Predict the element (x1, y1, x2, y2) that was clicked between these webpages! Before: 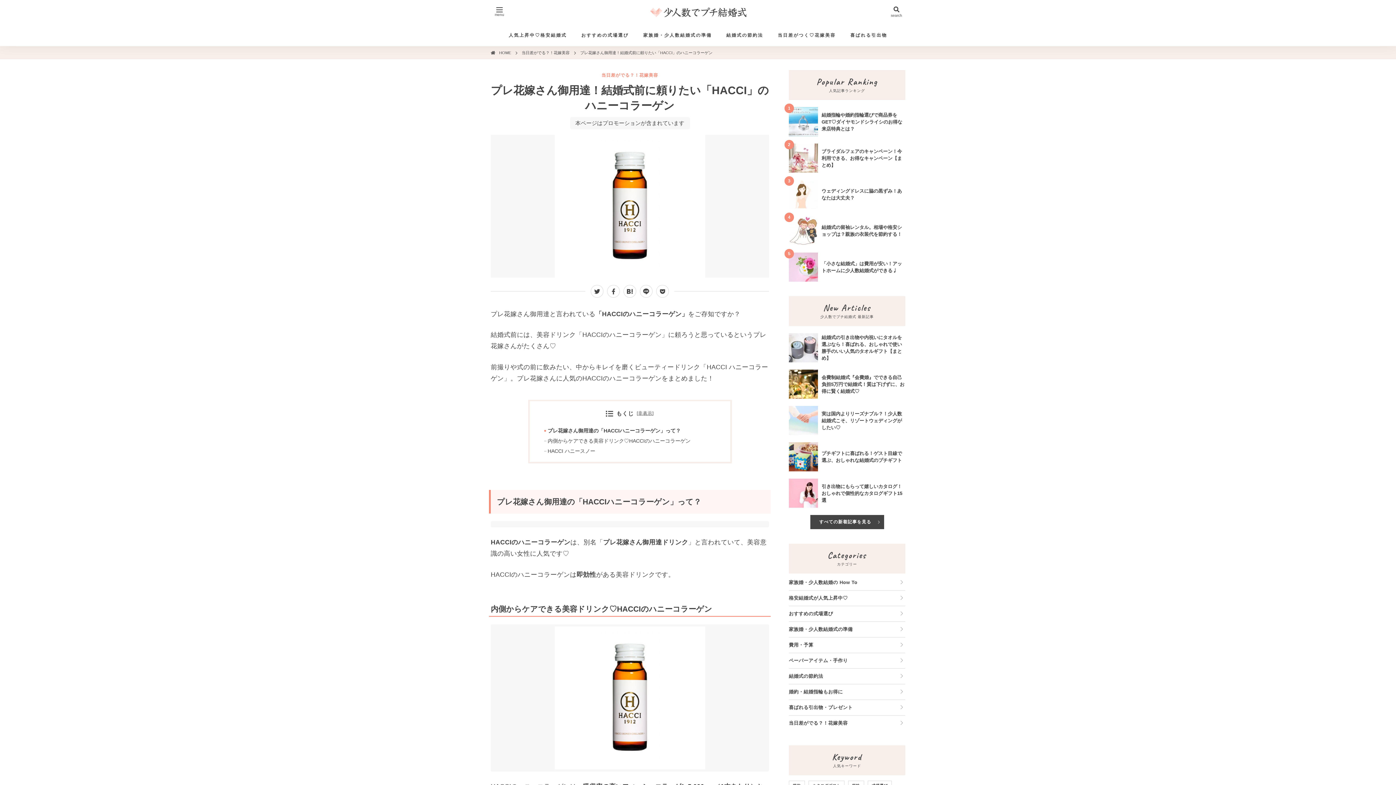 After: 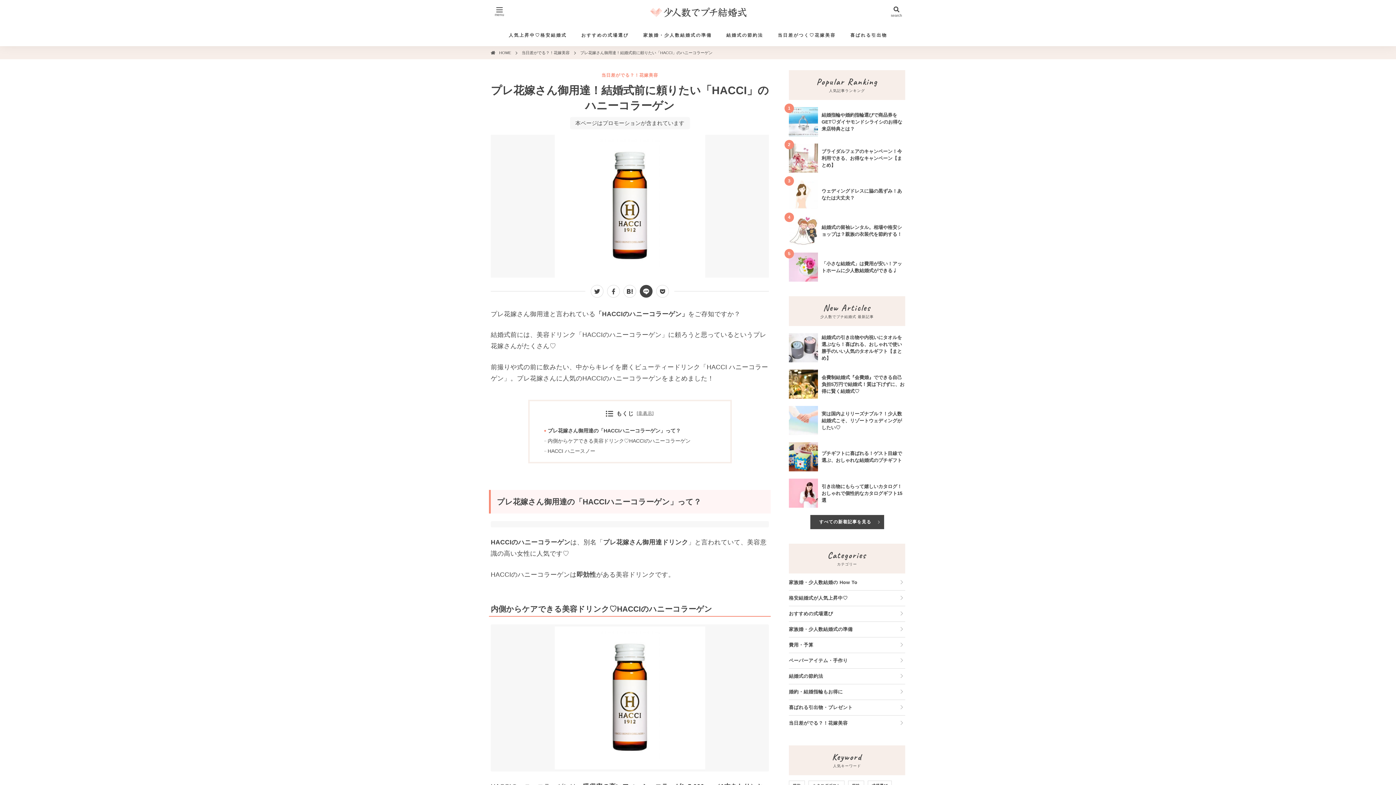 Action: bbox: (640, 285, 652, 297)